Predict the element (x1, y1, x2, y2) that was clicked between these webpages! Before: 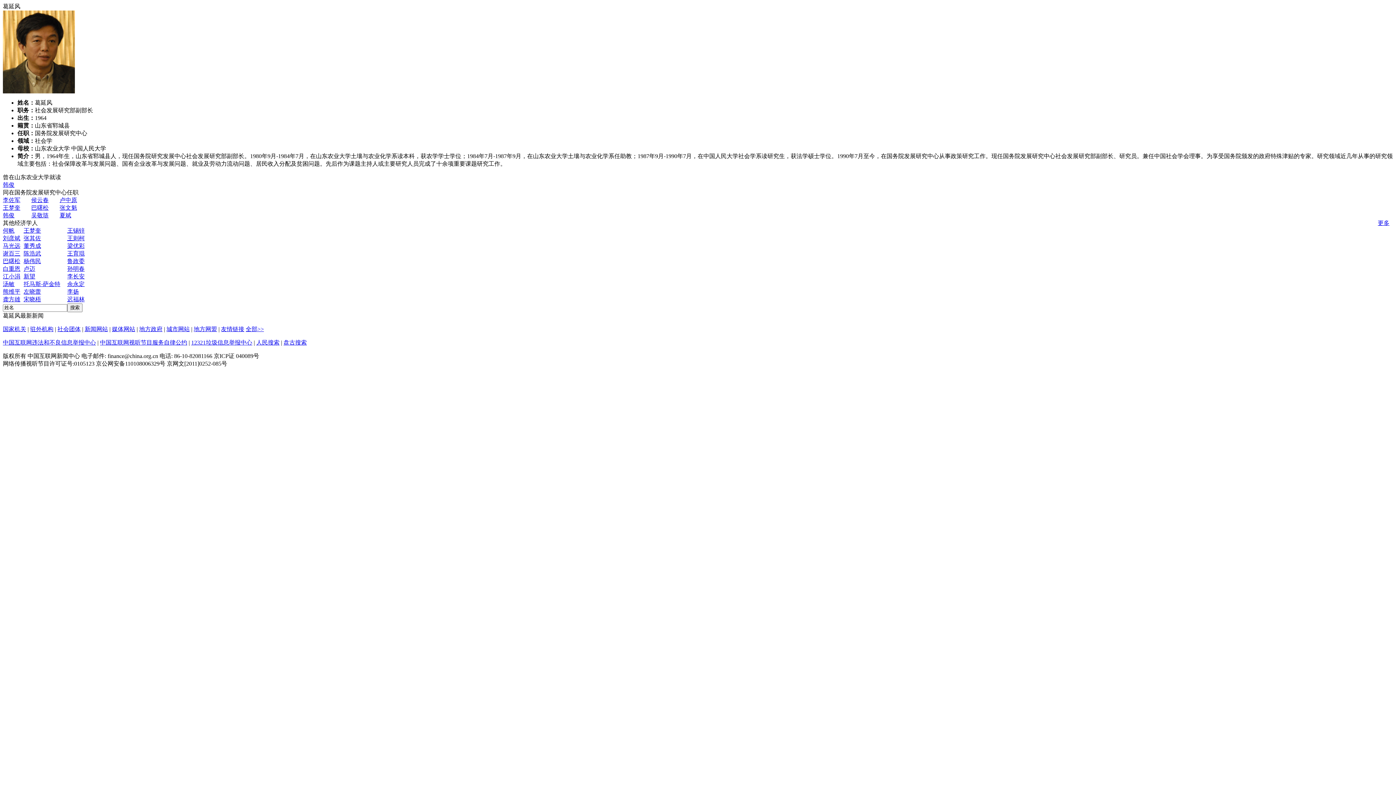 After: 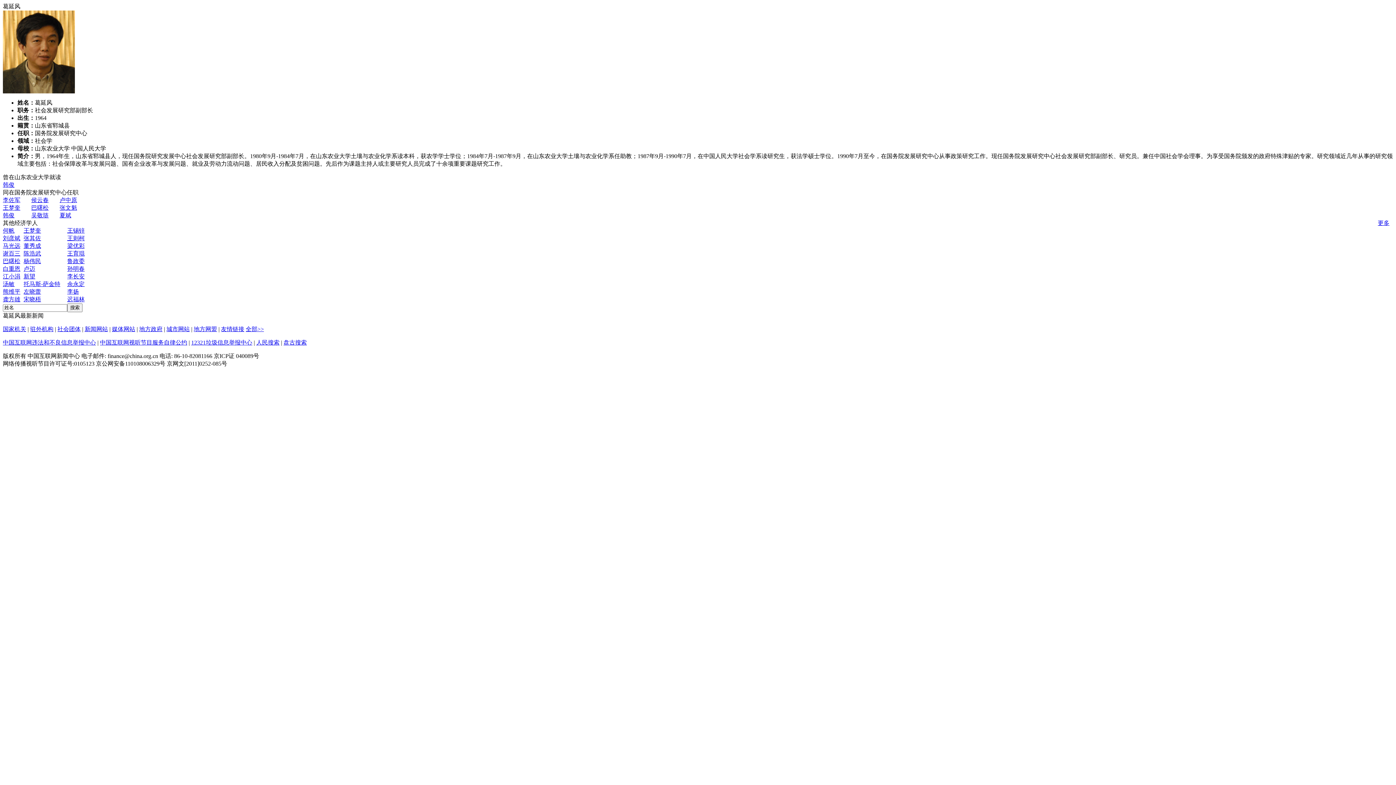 Action: bbox: (67, 273, 84, 279) label: 李长安